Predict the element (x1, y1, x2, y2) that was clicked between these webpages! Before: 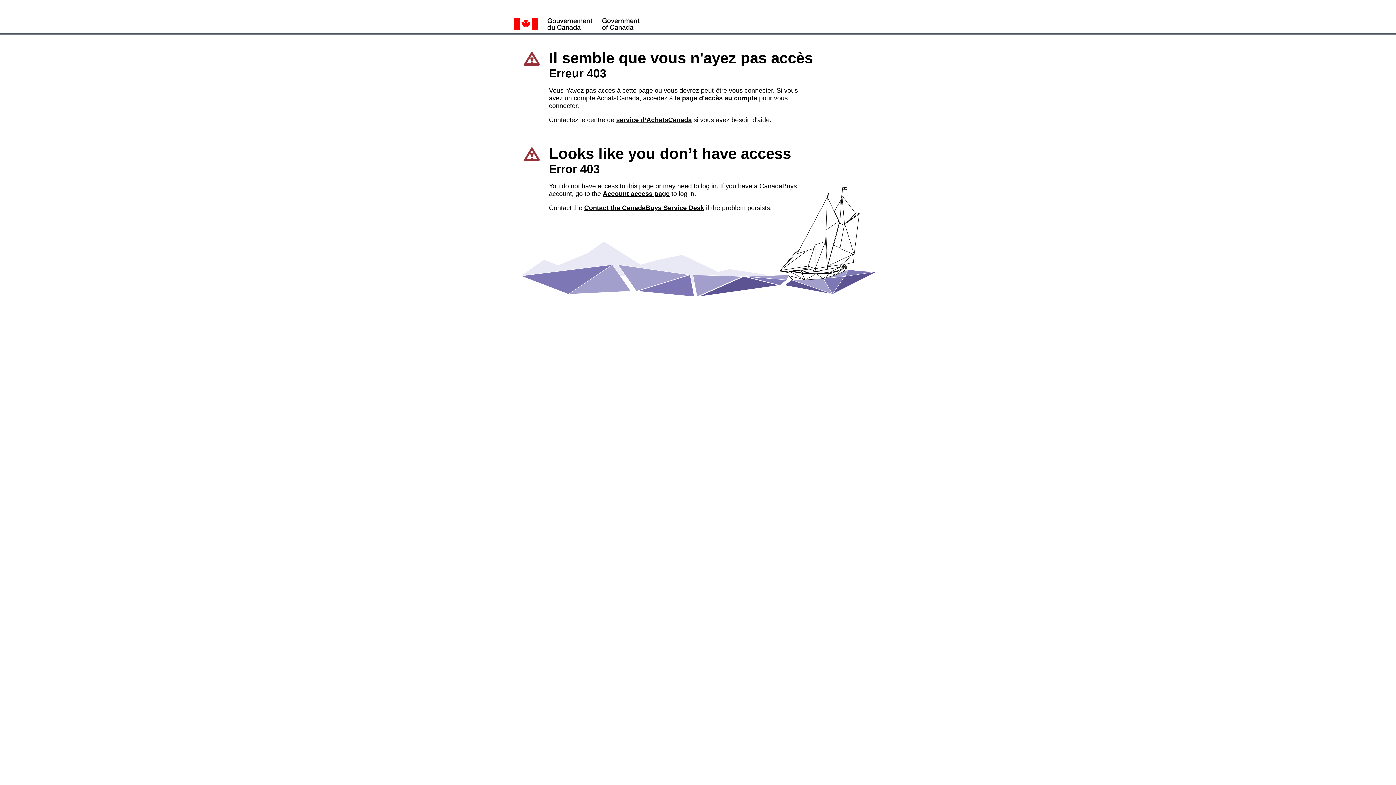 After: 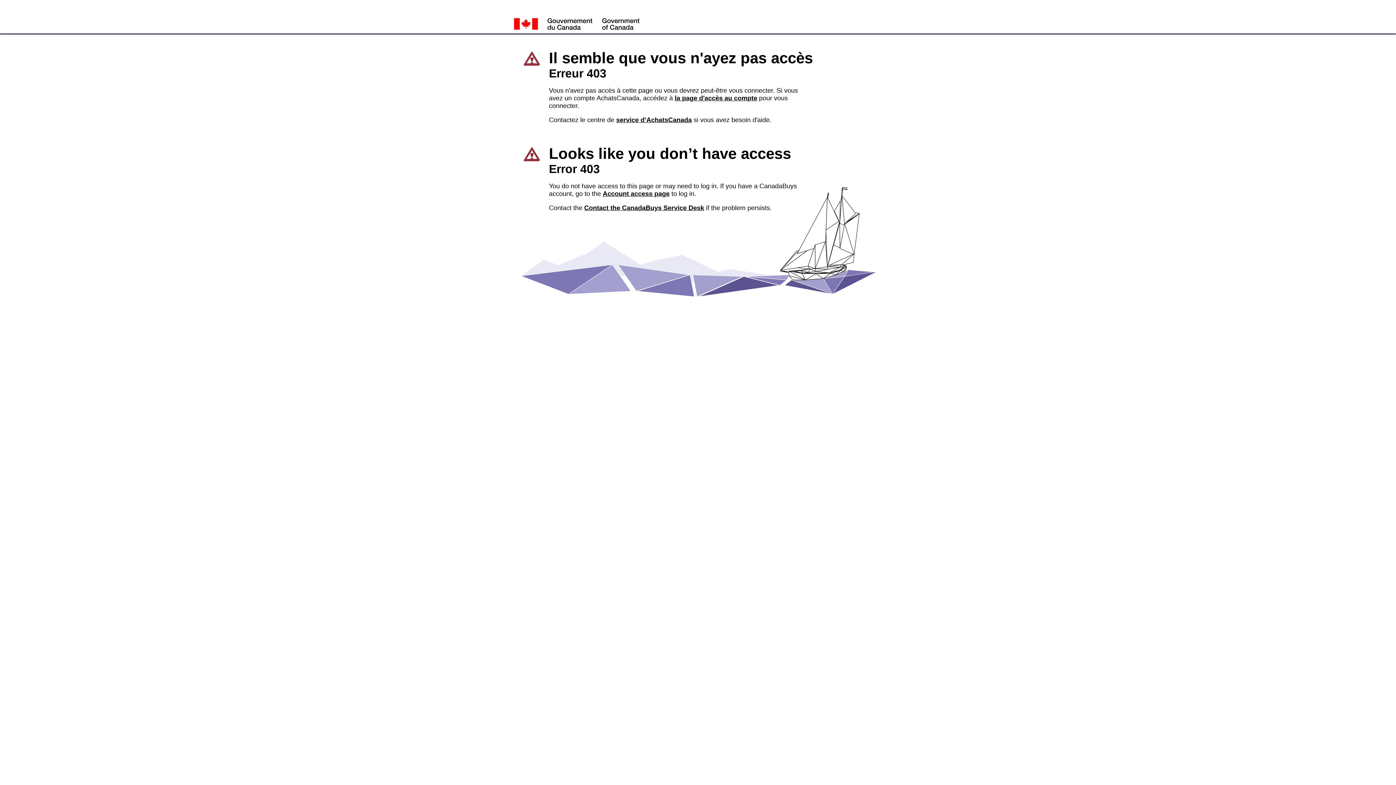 Action: label: la page d'accès au compte bbox: (674, 94, 757, 101)